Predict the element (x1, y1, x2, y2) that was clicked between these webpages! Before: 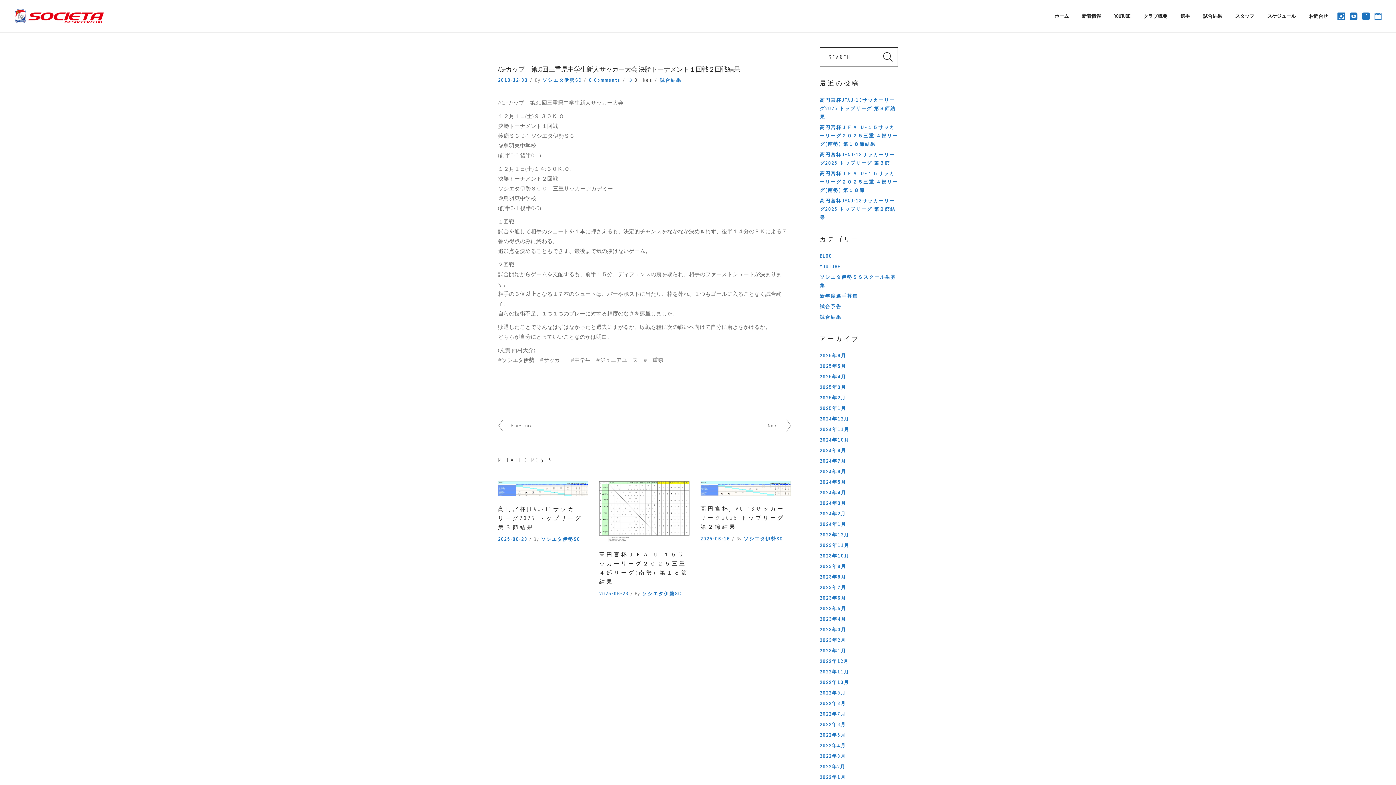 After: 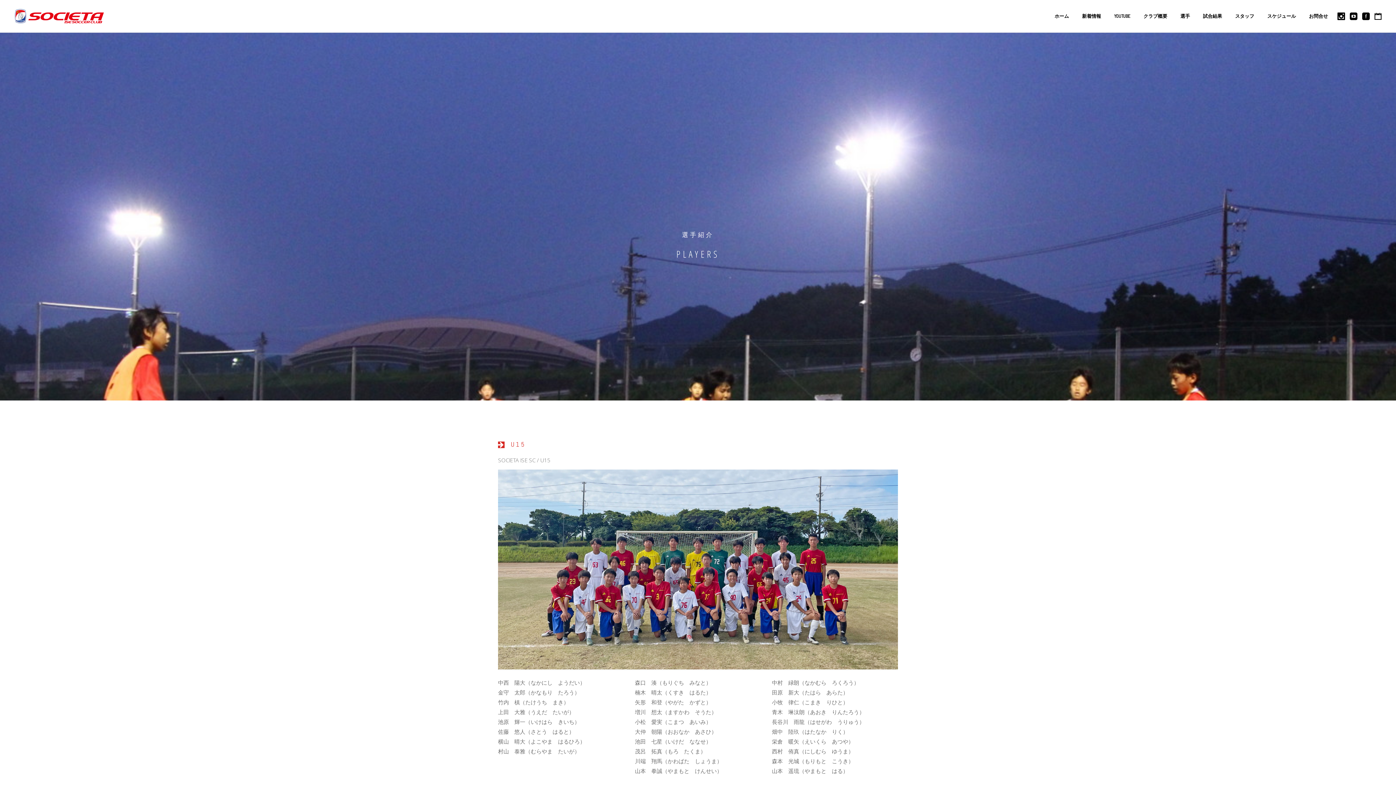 Action: bbox: (1176, 0, 1199, 32) label: 選手